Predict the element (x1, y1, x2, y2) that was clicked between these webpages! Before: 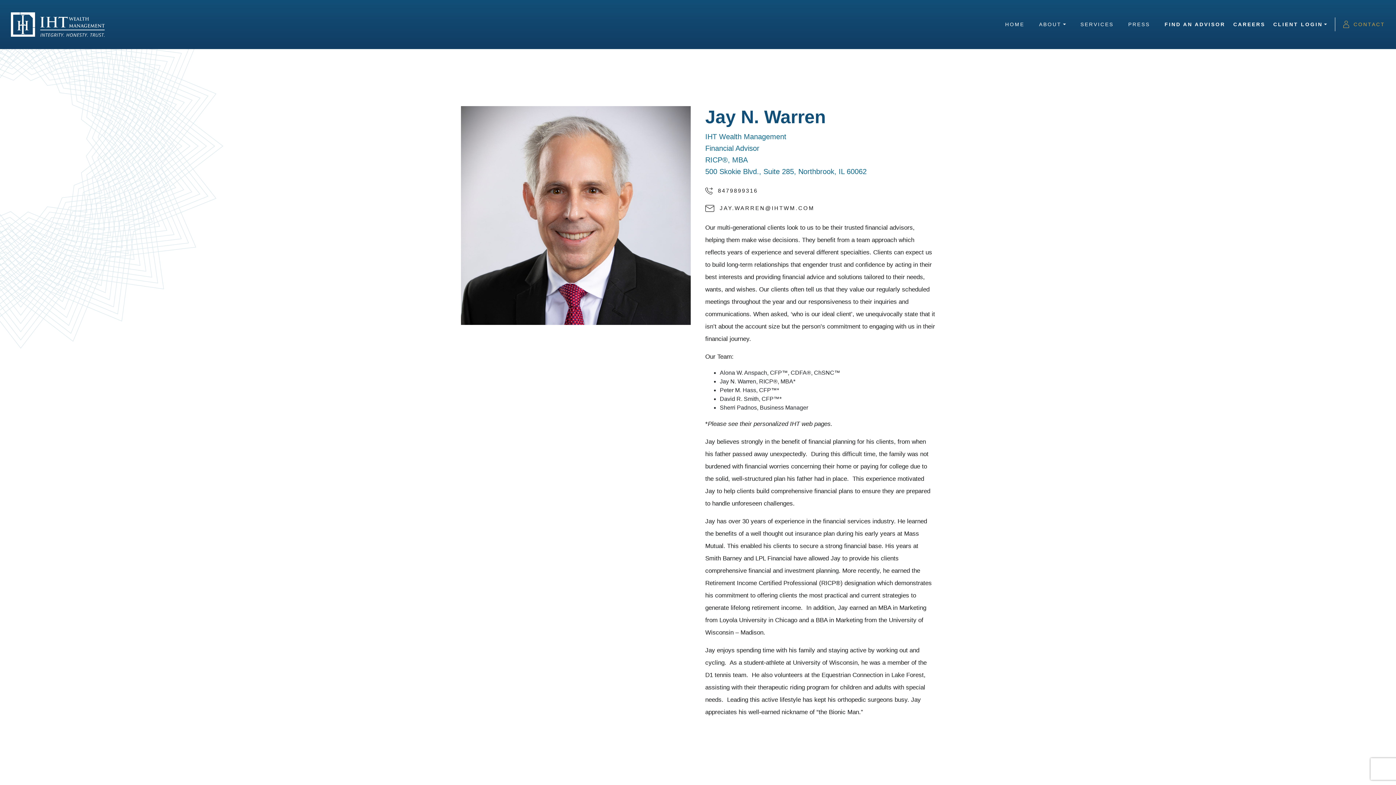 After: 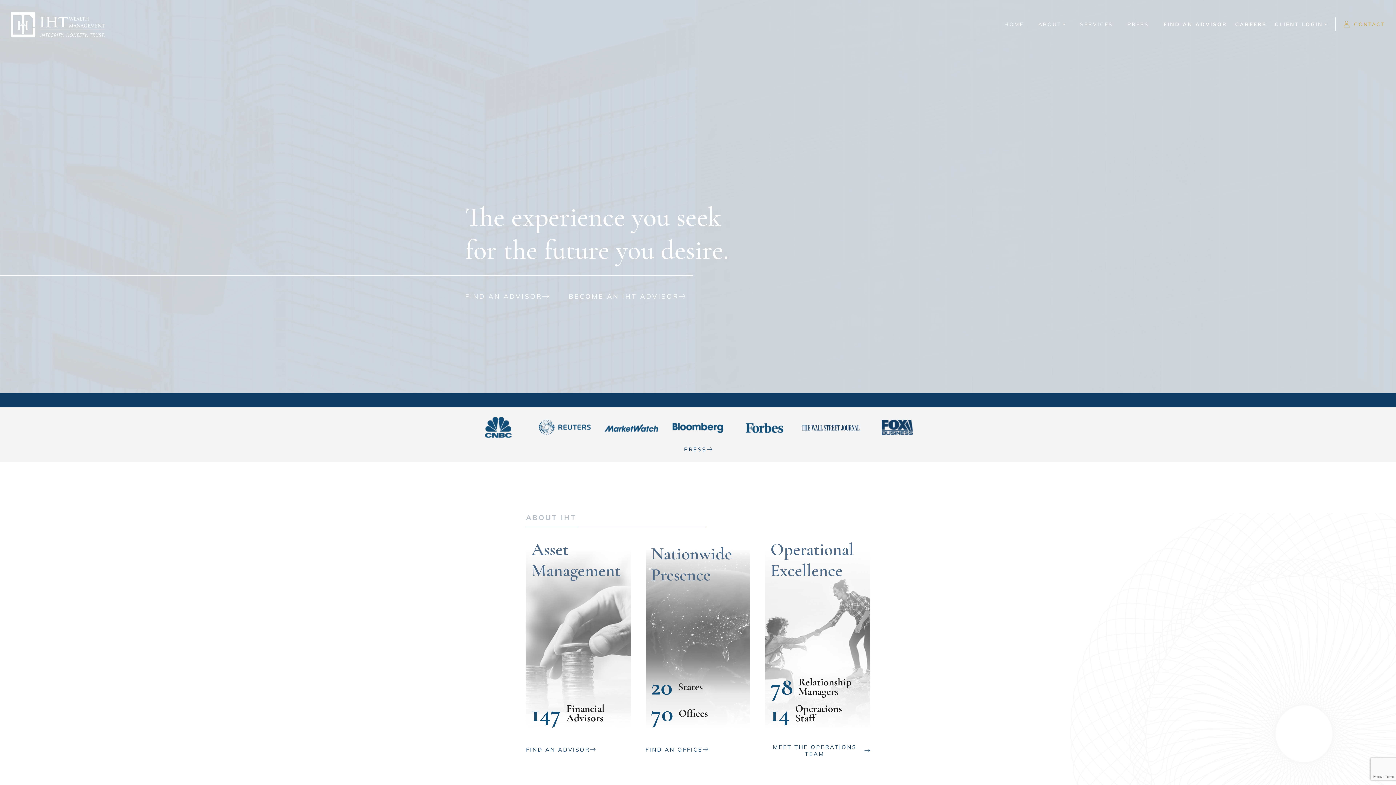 Action: bbox: (1005, 17, 1024, 31) label: HOME